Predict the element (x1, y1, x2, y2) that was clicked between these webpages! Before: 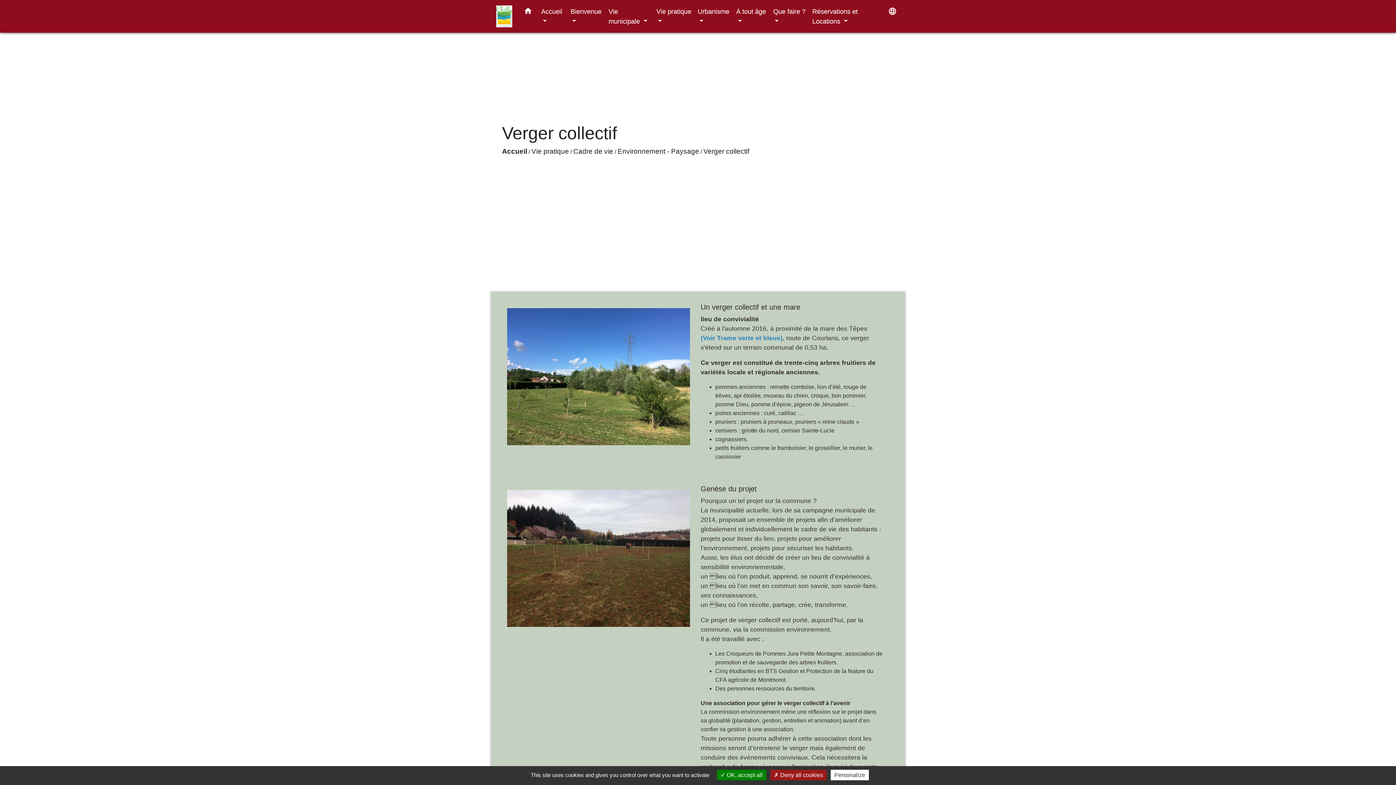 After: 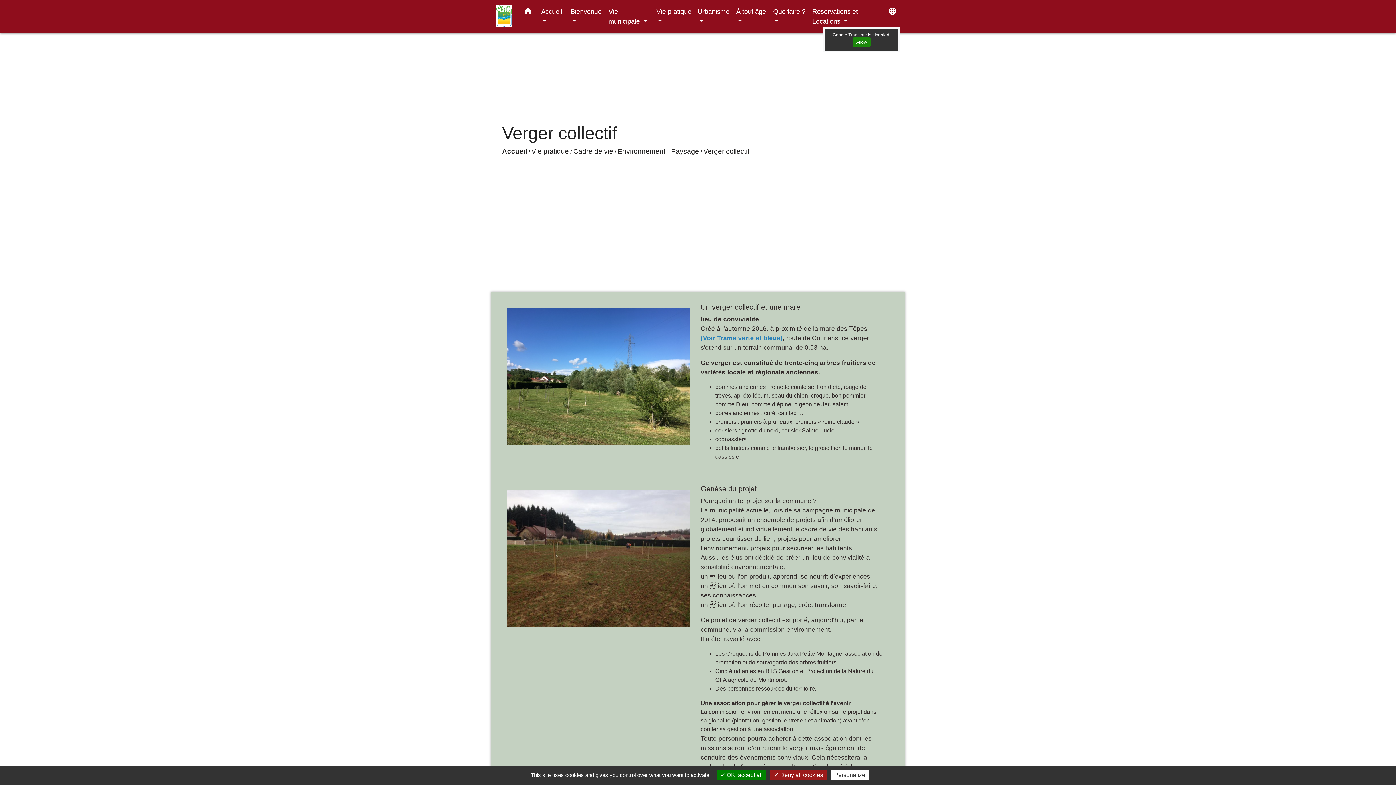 Action: bbox: (885, 3, 900, 18) label: Choisir la langue du site